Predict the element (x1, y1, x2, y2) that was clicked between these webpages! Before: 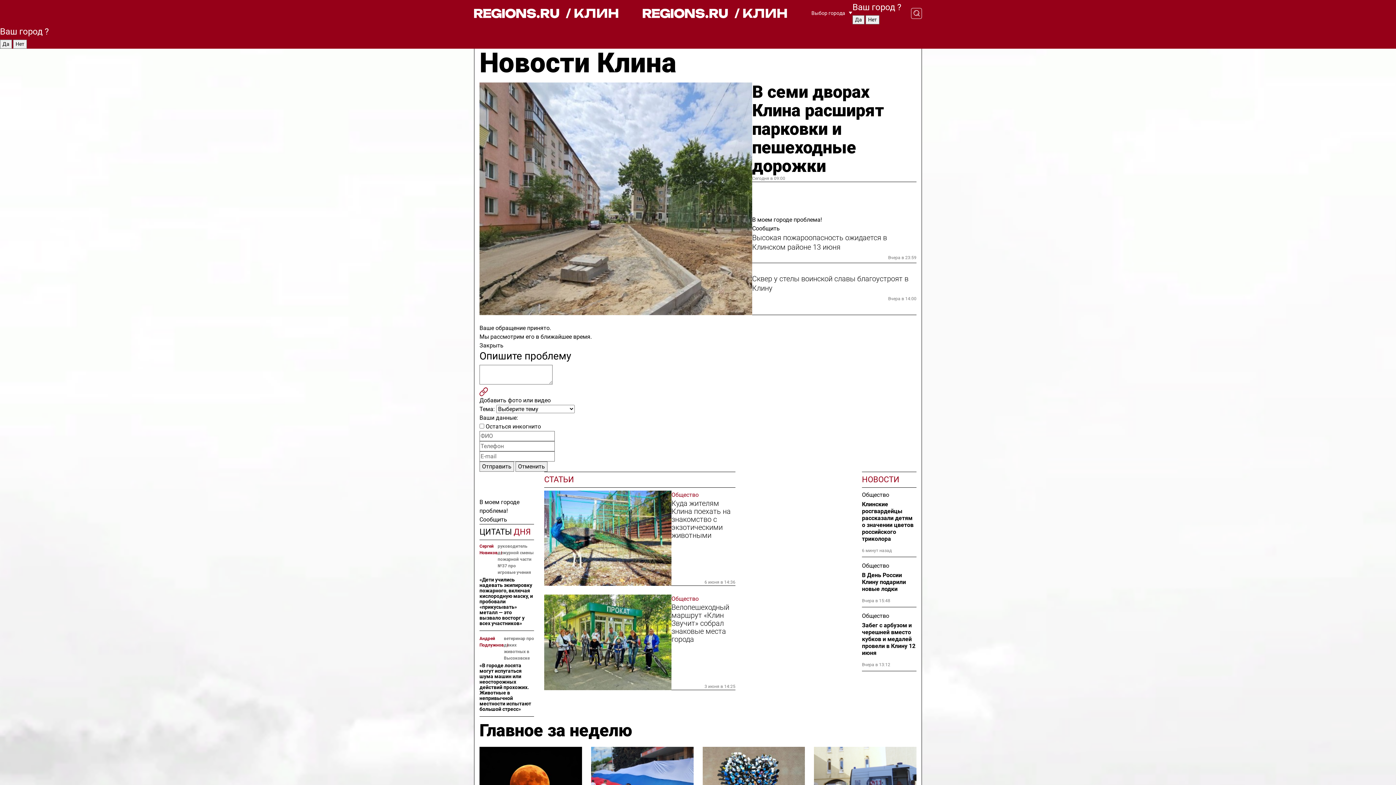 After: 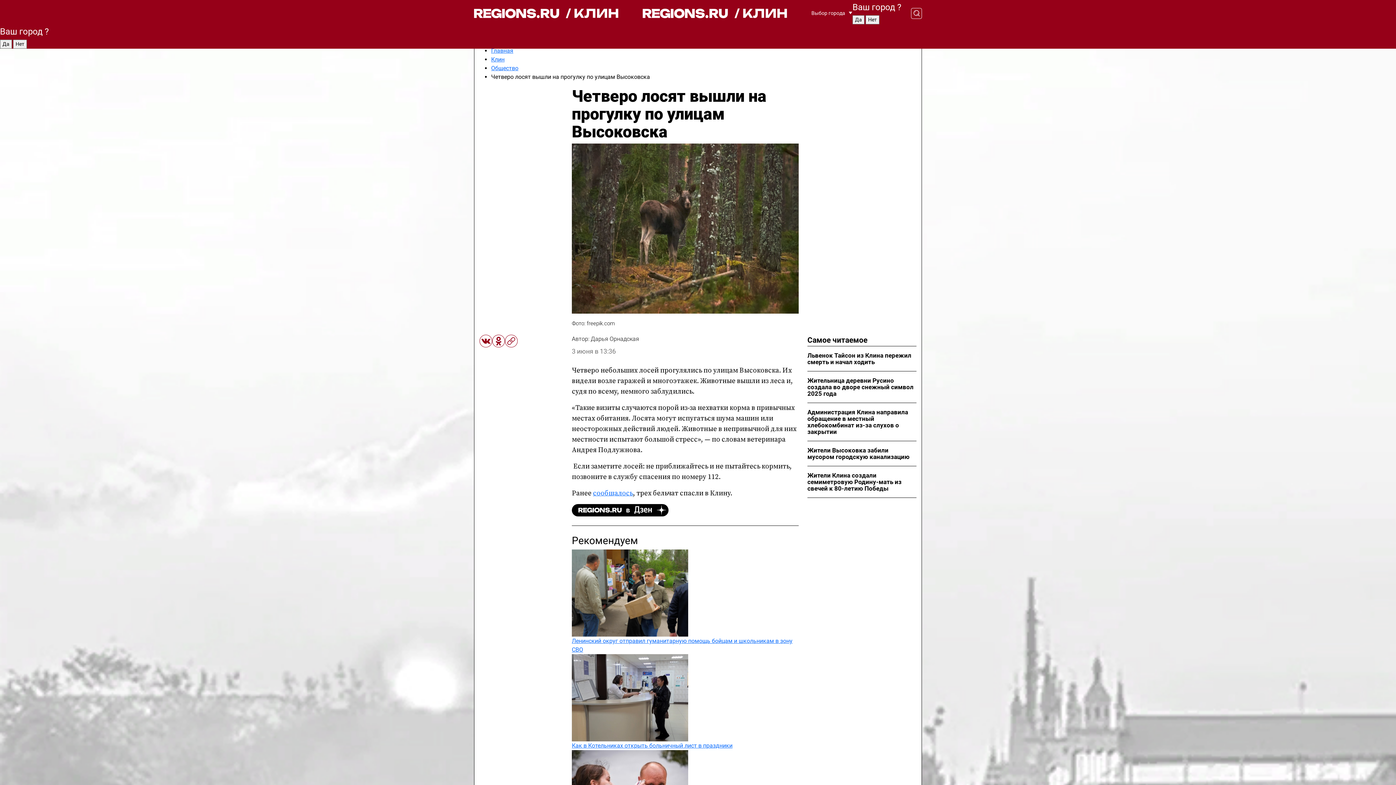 Action: label: Андрей Подлужнов bbox: (479, 635, 504, 661)